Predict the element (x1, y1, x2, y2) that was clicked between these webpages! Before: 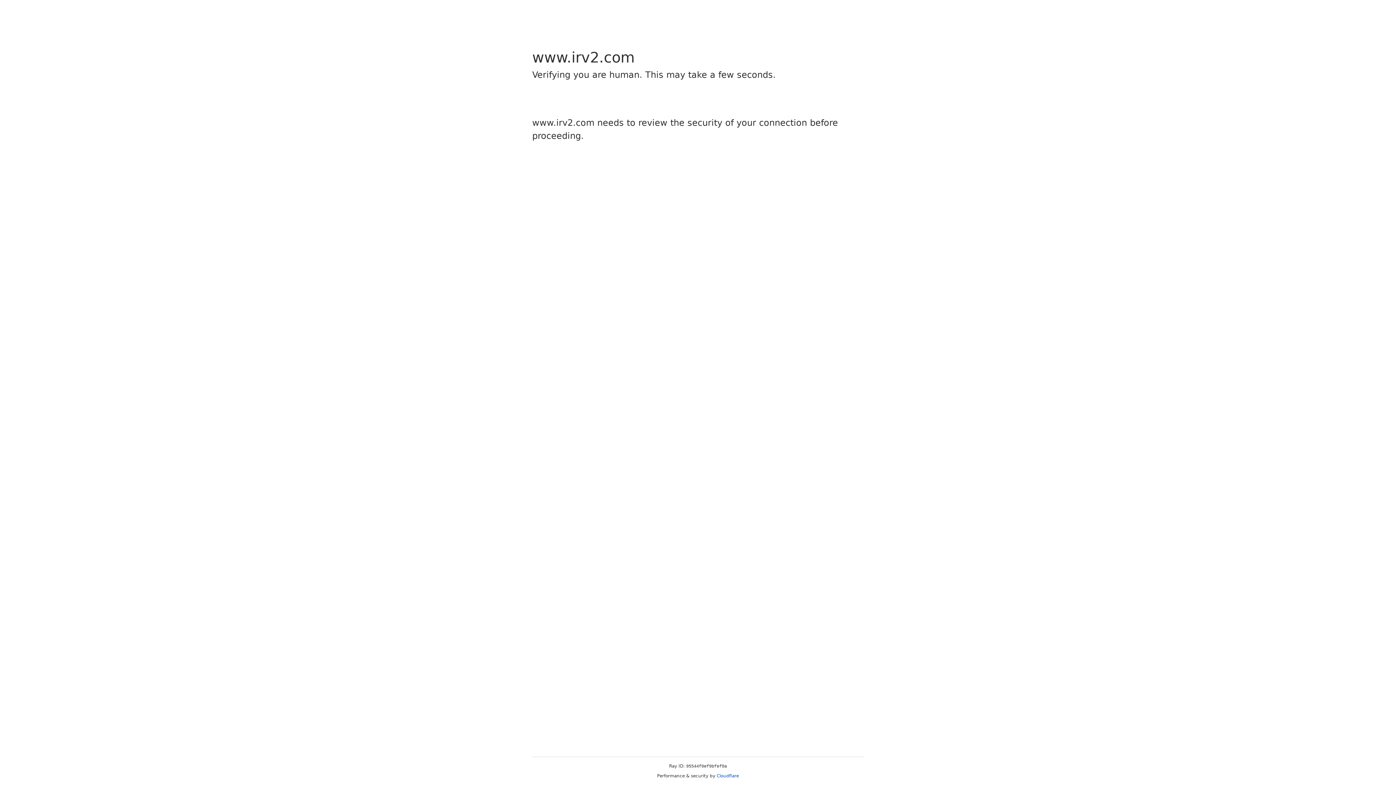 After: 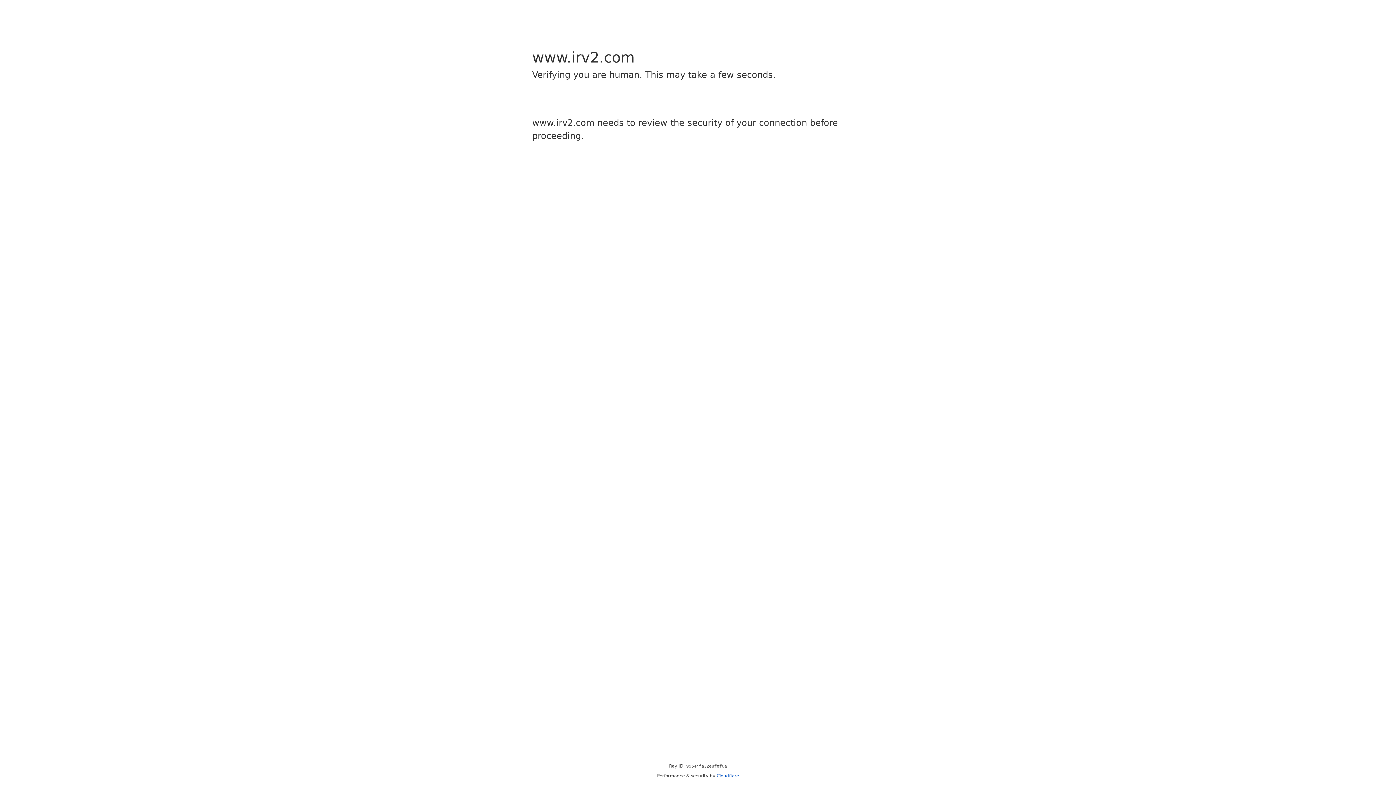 Action: bbox: (716, 773, 739, 778) label: Cloudflare